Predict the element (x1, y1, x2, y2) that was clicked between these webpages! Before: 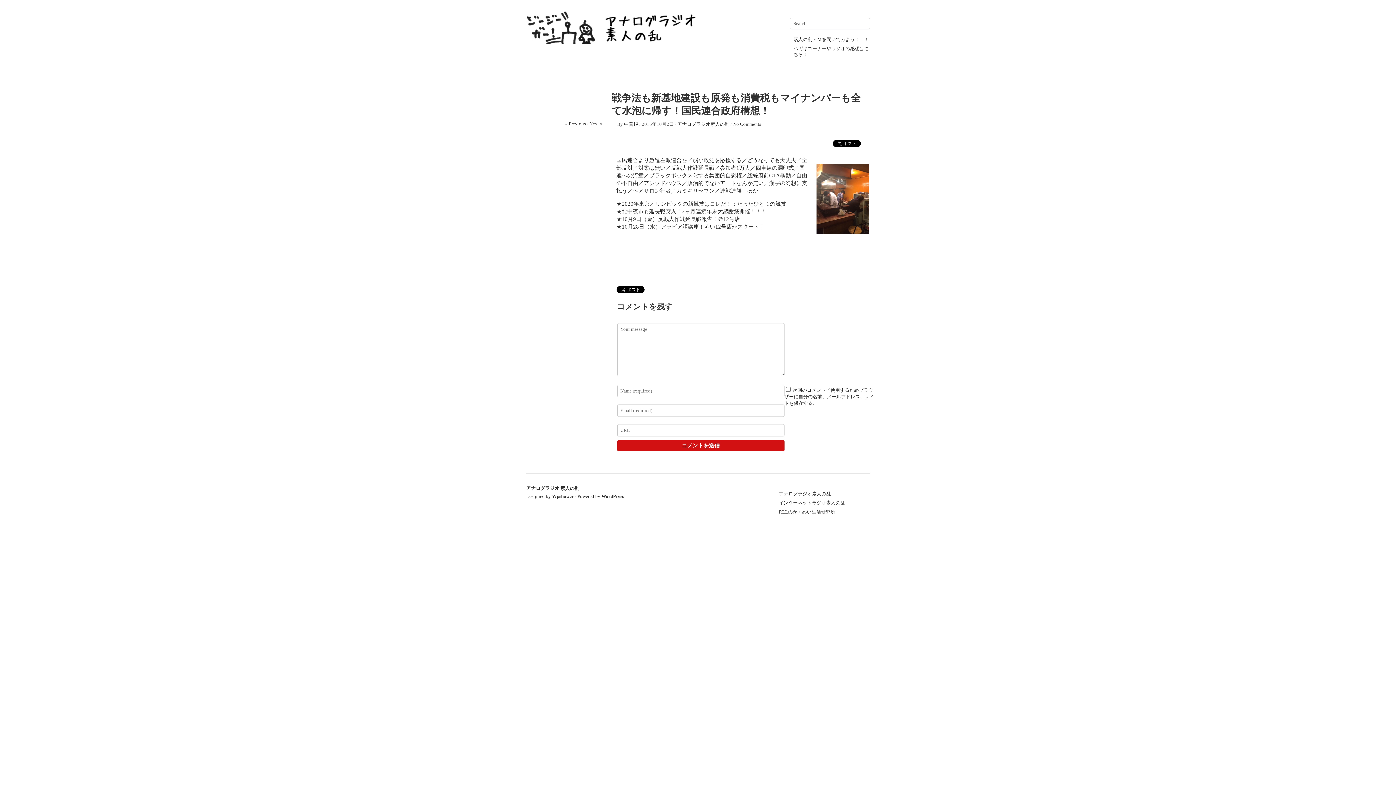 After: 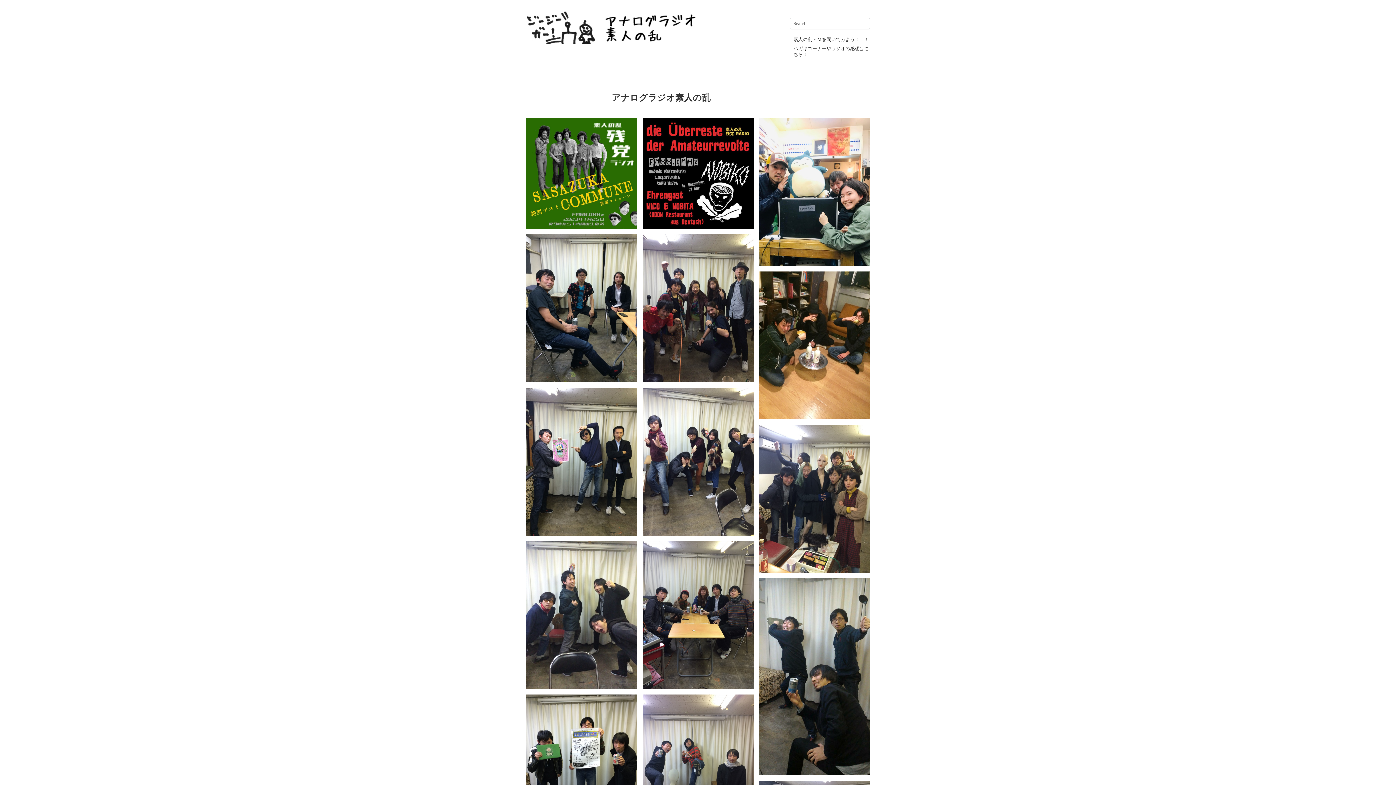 Action: bbox: (677, 121, 729, 126) label: アナログラジオ素人の乱